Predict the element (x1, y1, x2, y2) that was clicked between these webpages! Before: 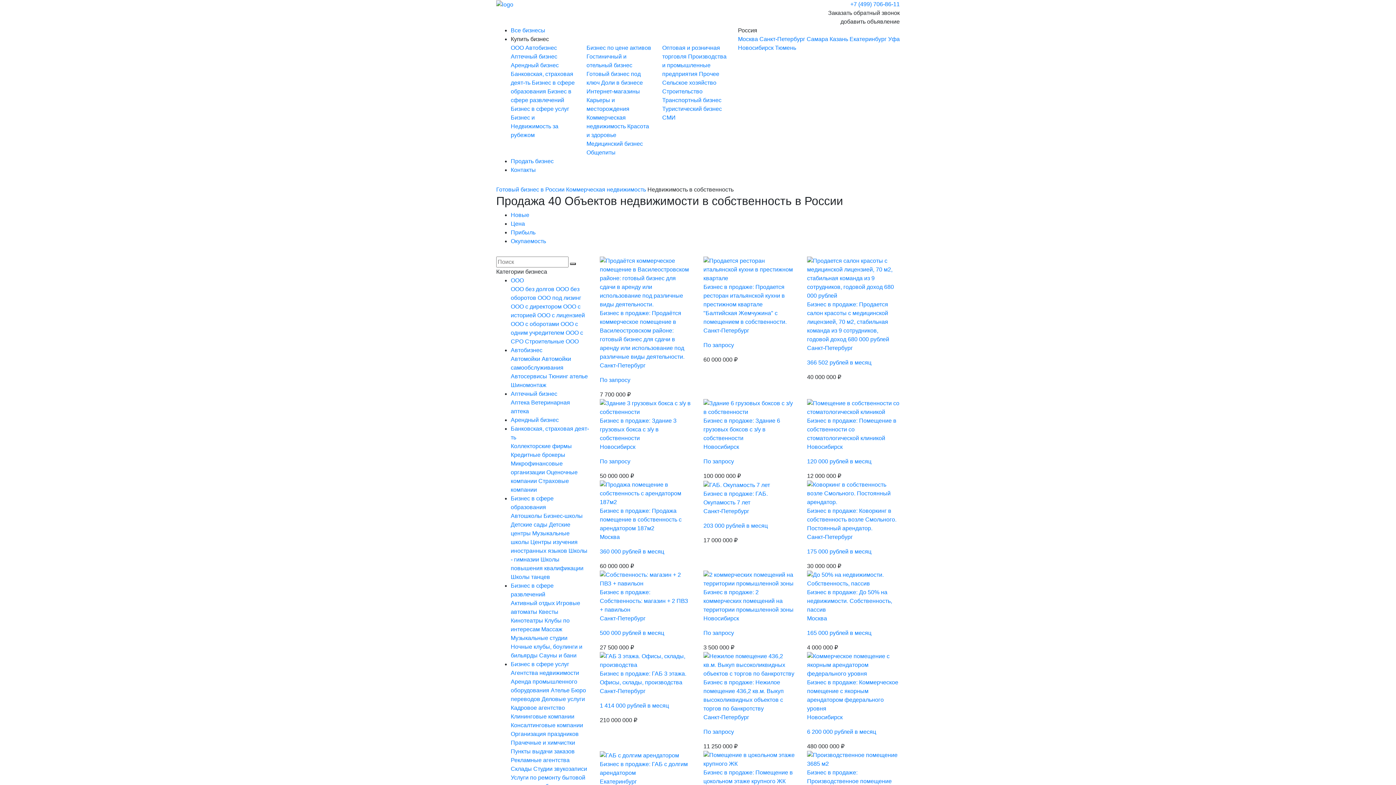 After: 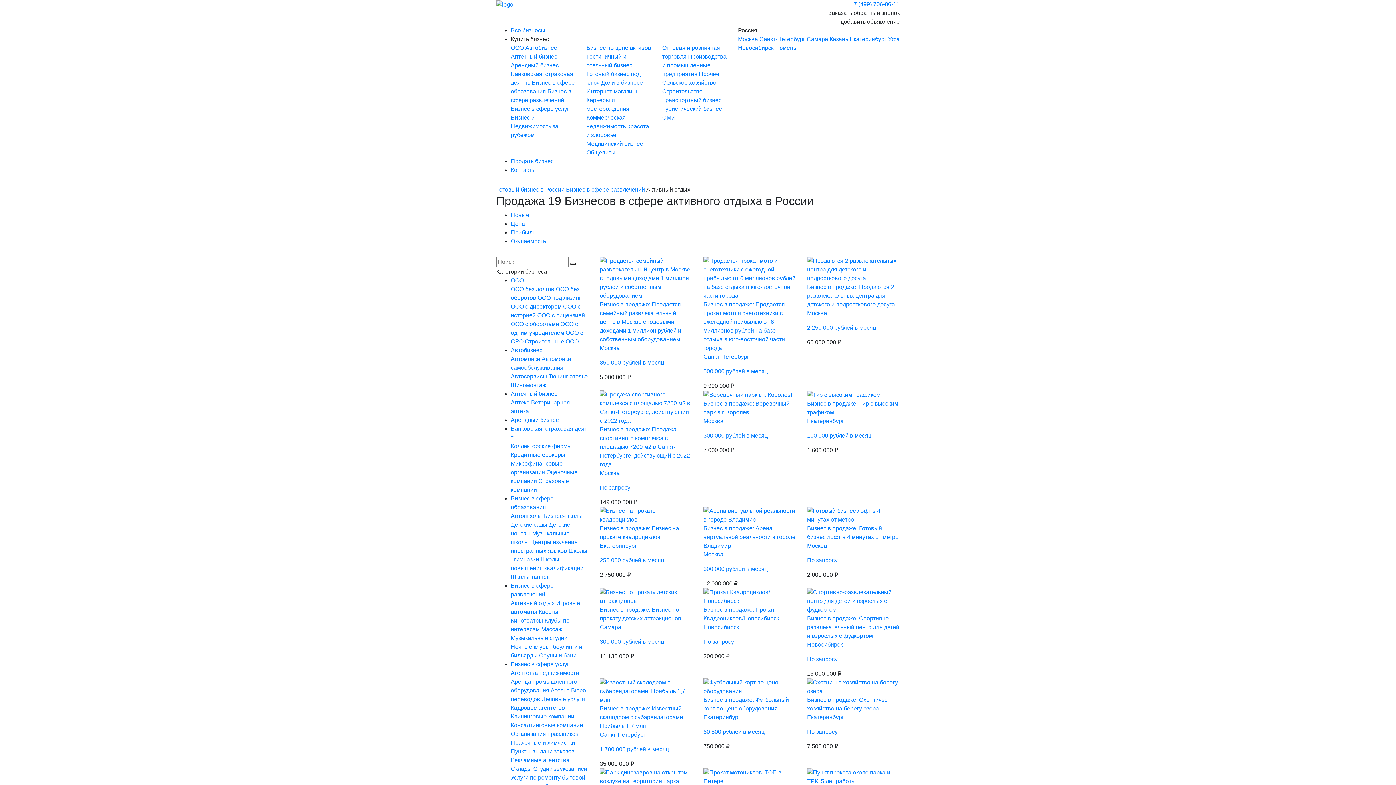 Action: label: Активный отдых  bbox: (510, 600, 556, 606)